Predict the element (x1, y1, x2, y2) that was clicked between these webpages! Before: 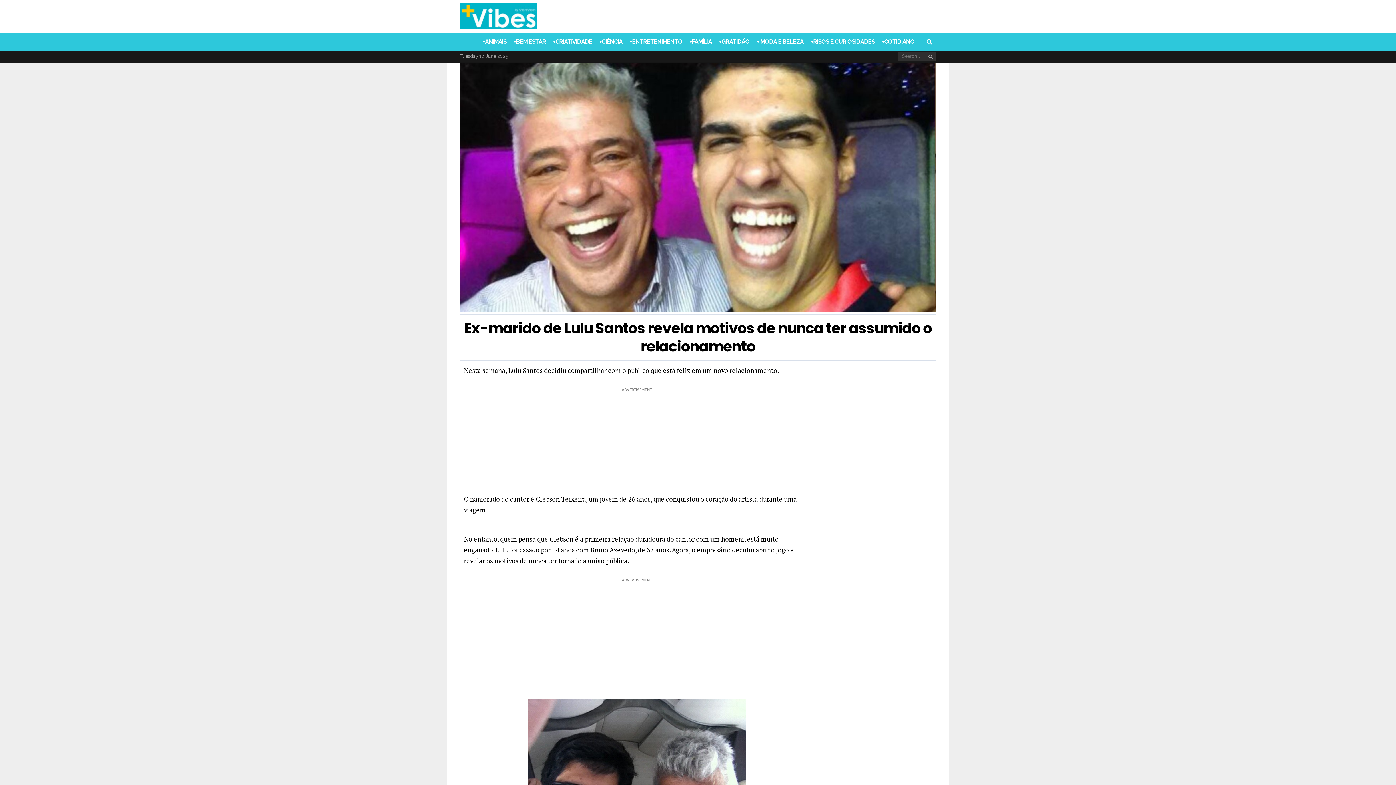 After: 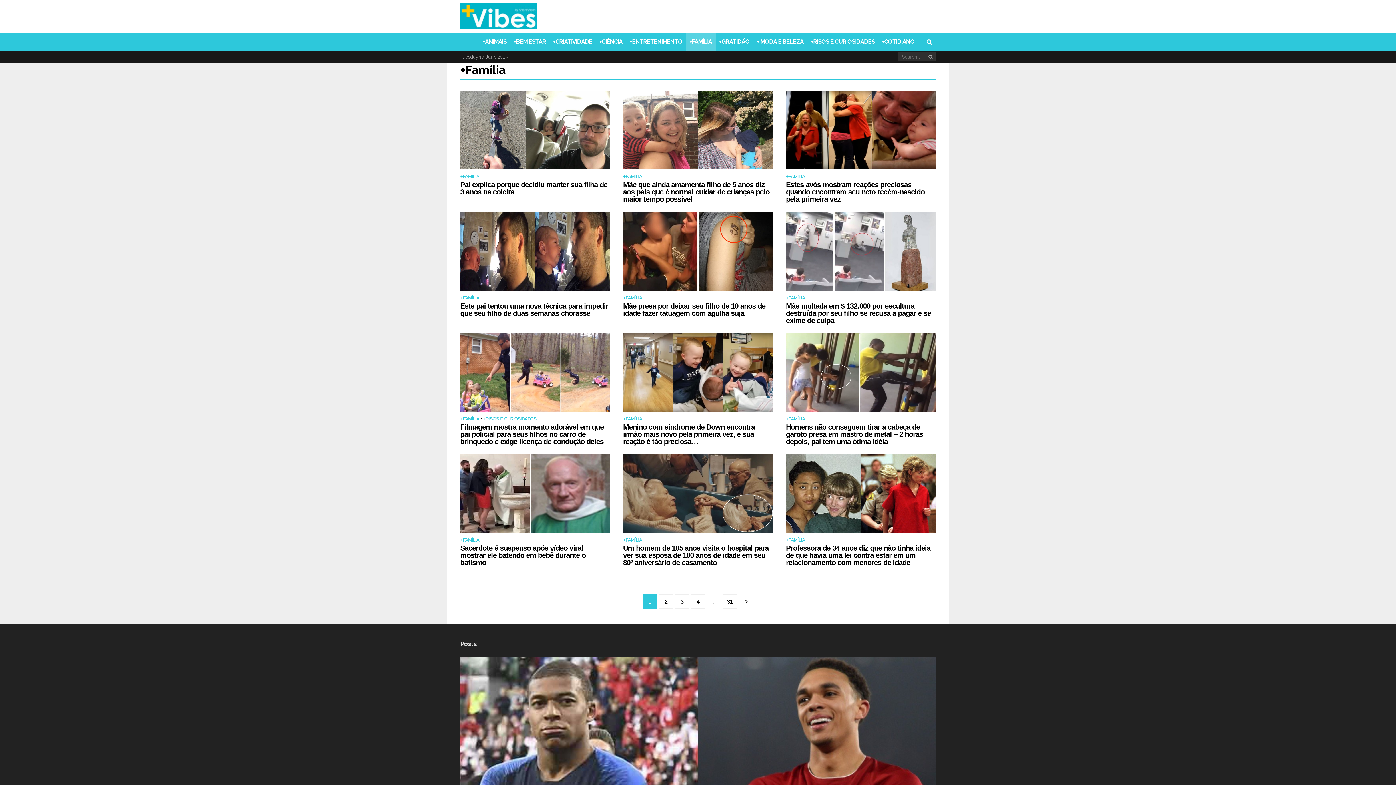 Action: bbox: (686, 32, 715, 50) label: +FAMÍLIA